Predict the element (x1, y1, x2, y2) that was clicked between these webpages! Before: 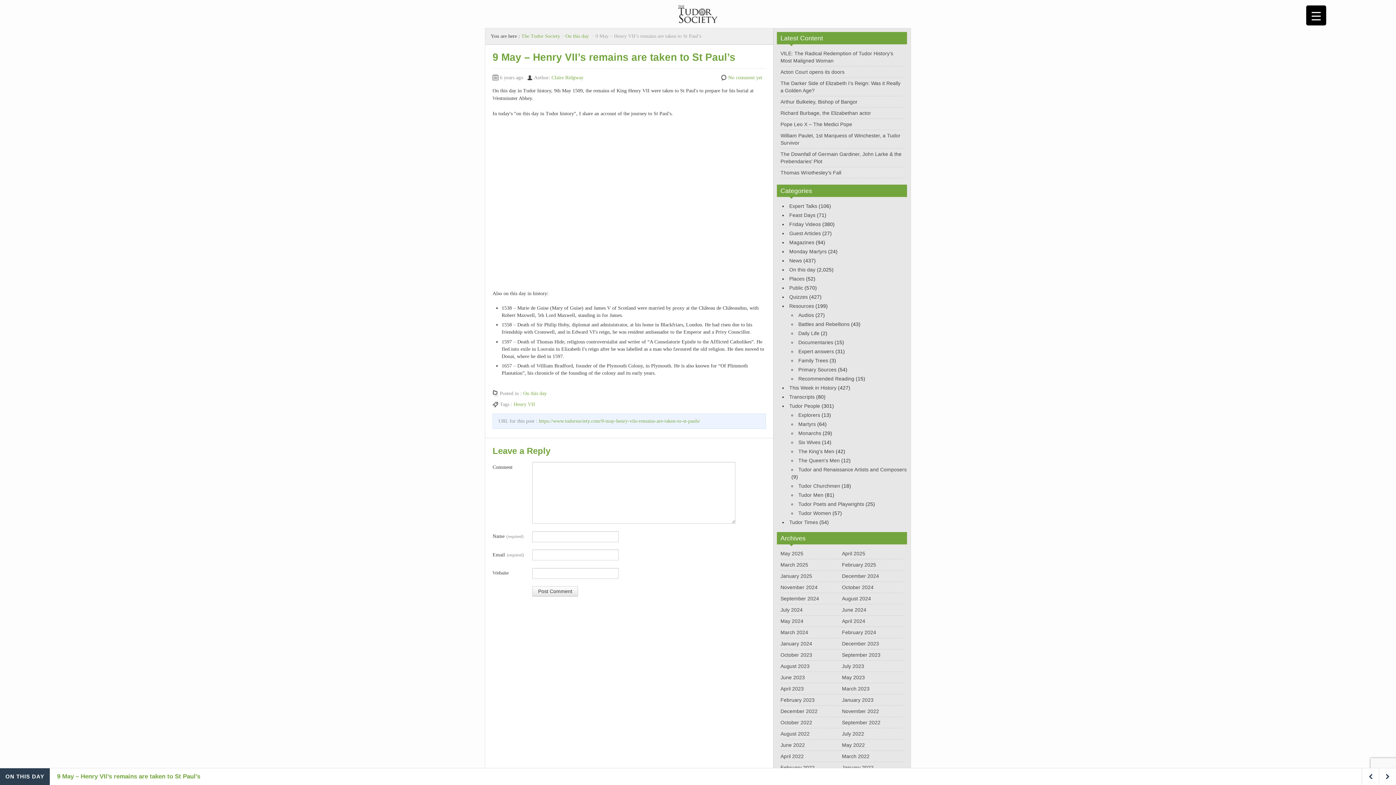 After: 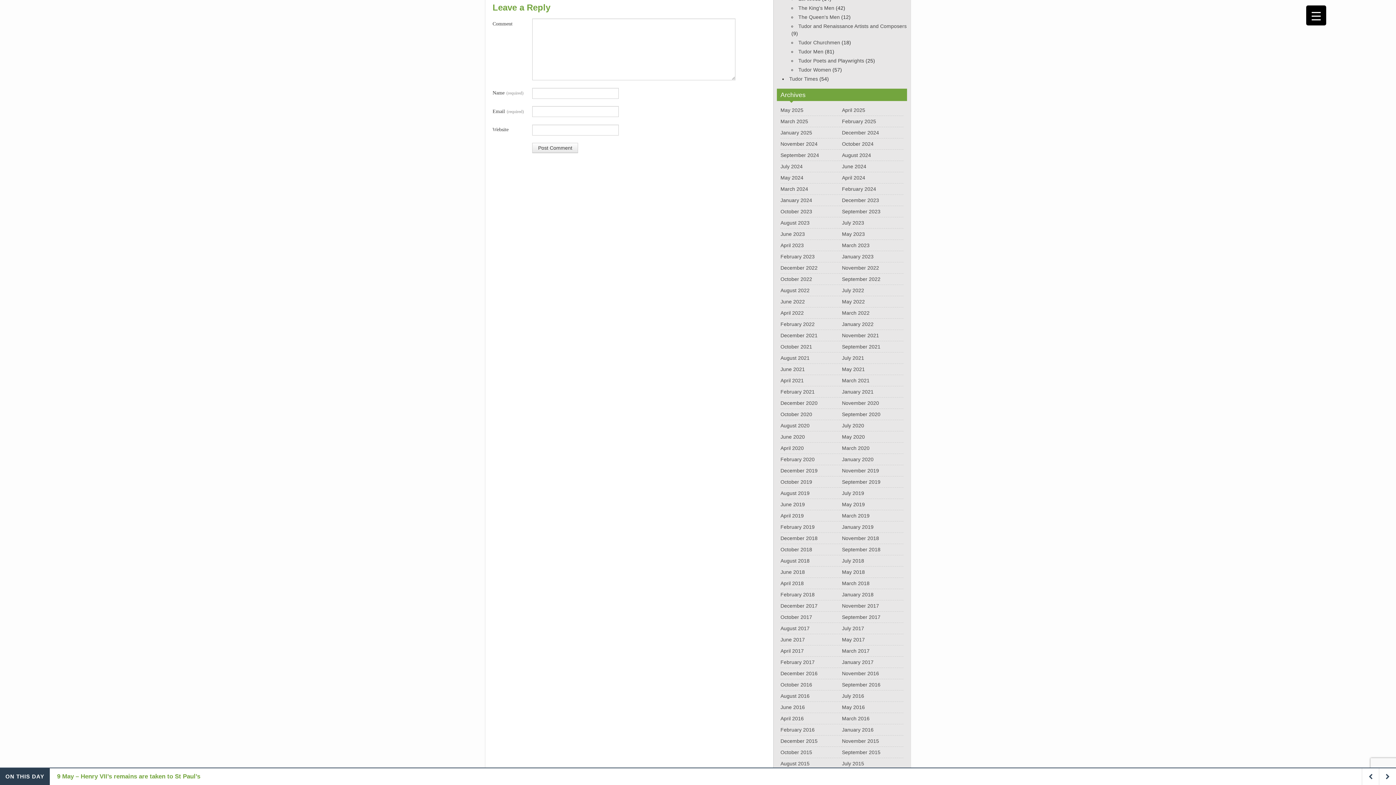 Action: bbox: (728, 75, 762, 80) label: No comment yet